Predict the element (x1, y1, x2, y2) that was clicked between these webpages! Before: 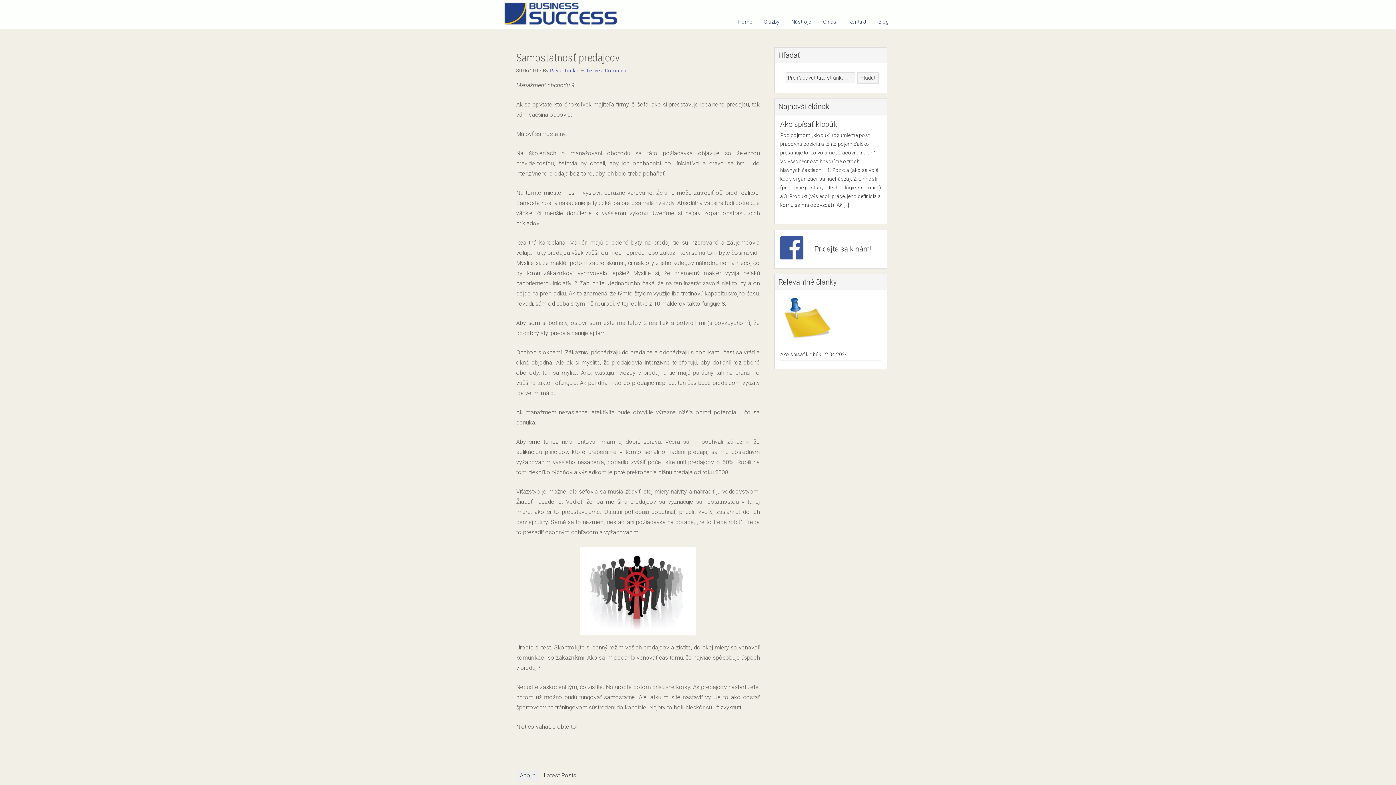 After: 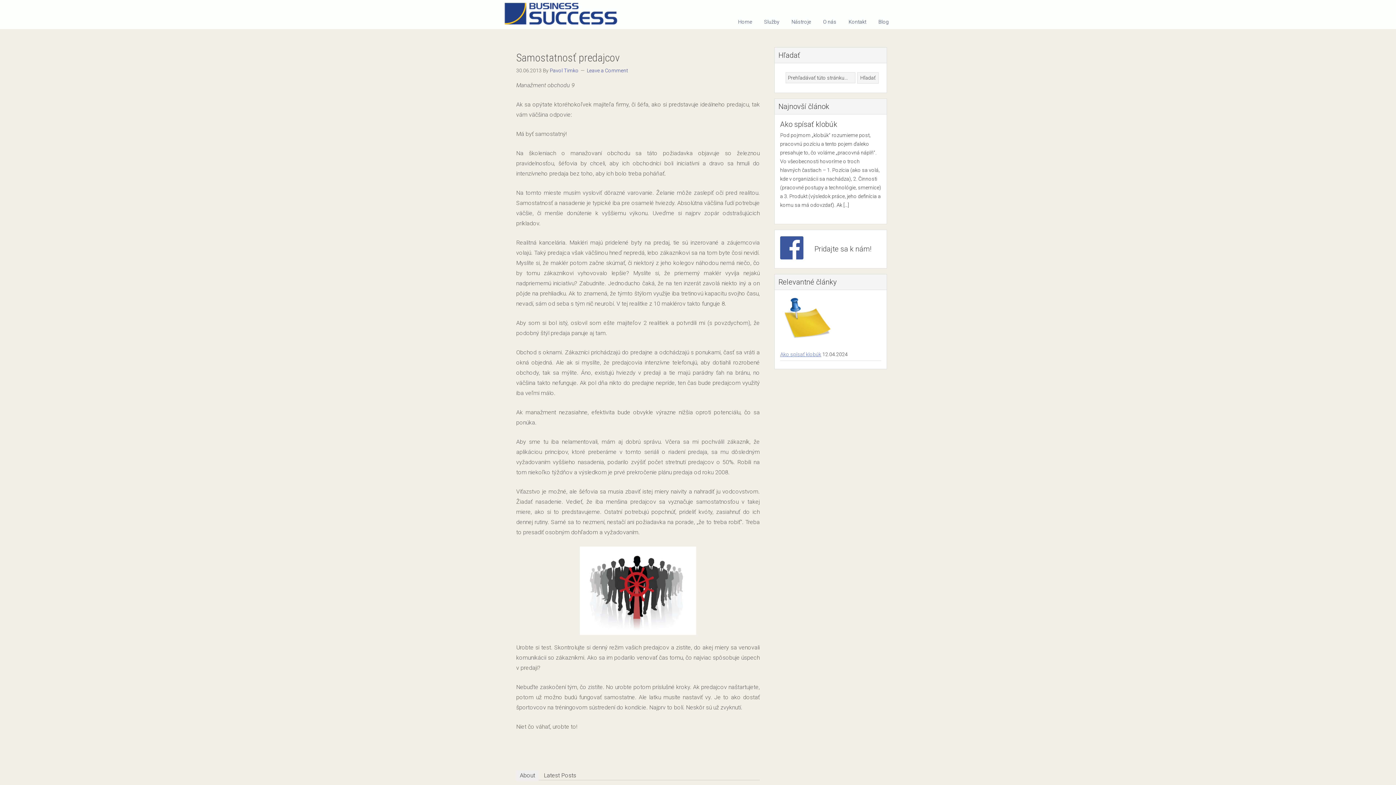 Action: label: Ako spísať klobúk bbox: (780, 295, 881, 357)